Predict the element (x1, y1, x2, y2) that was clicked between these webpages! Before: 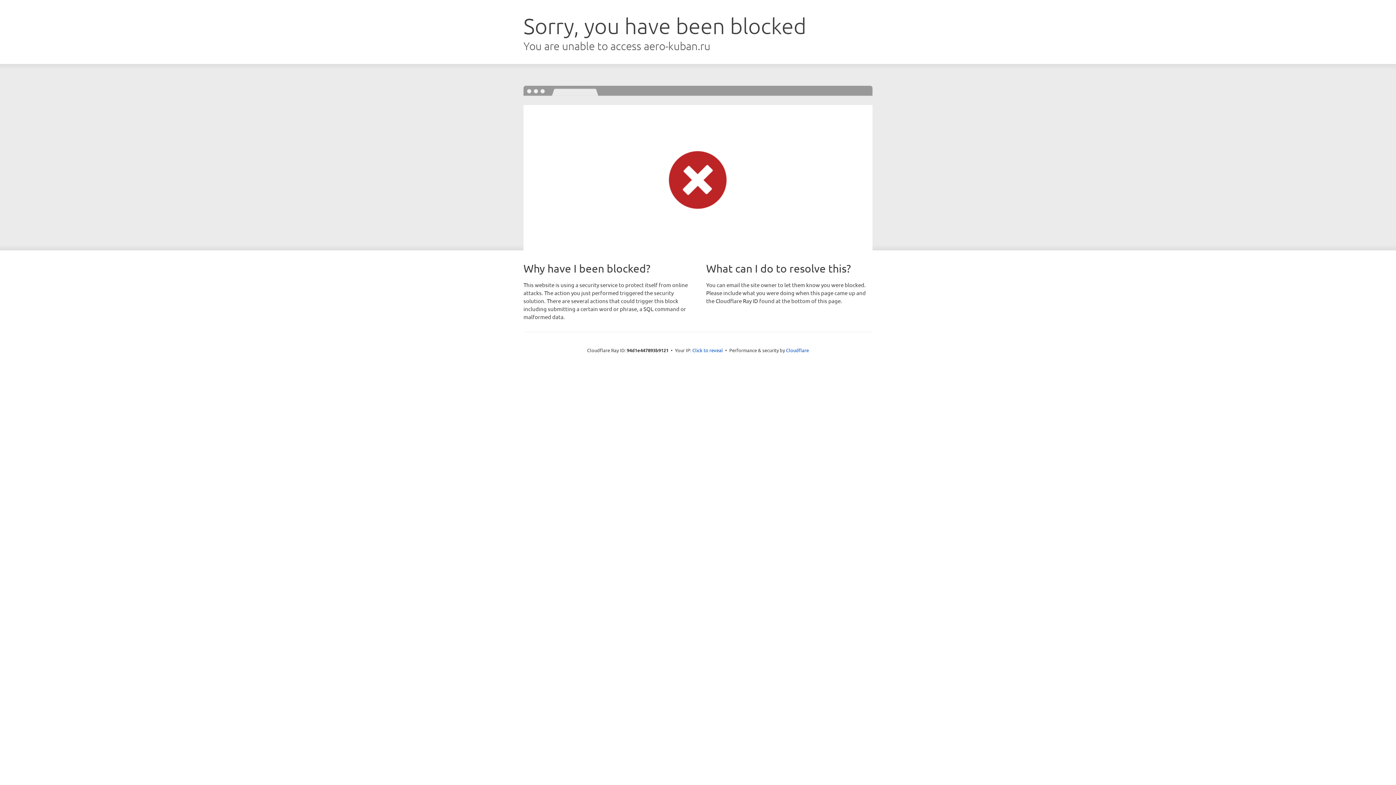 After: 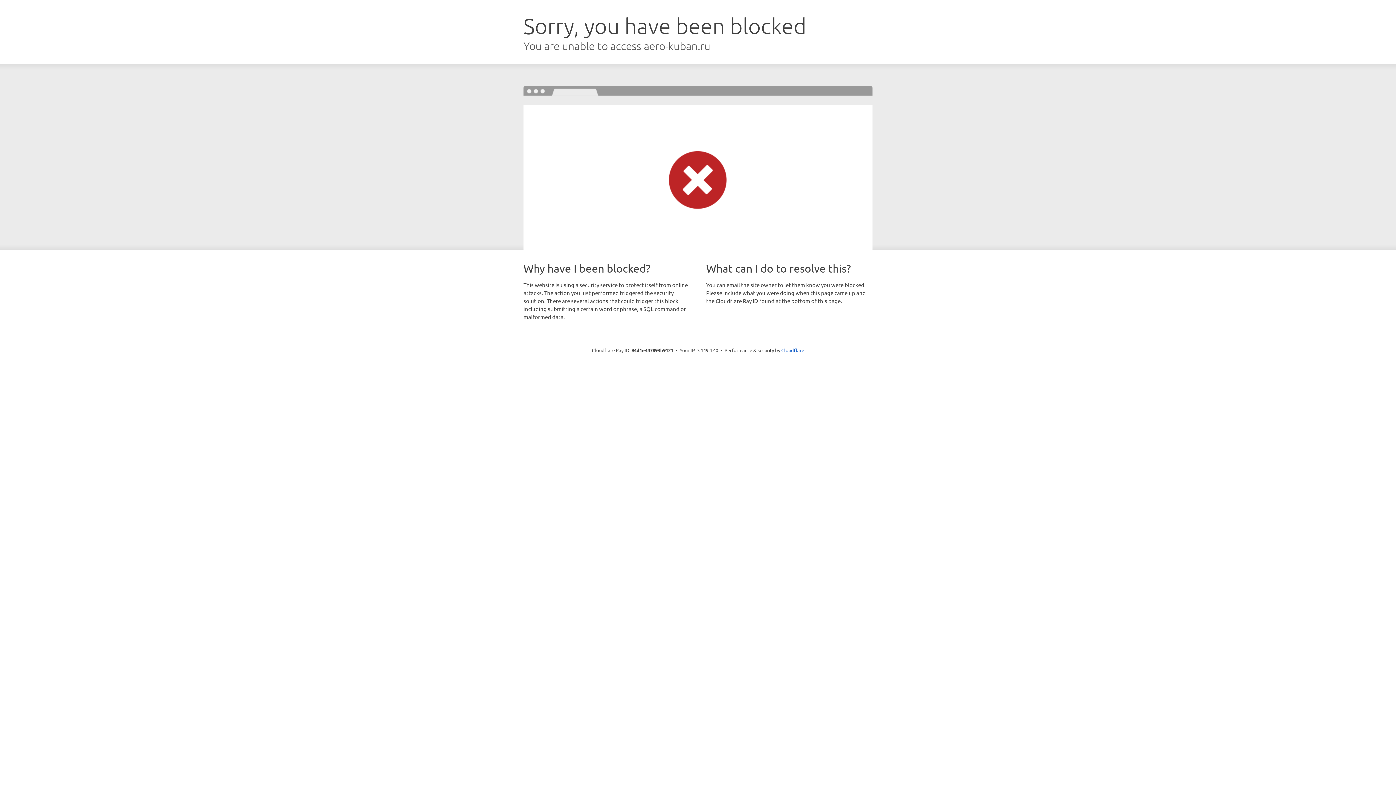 Action: bbox: (692, 346, 723, 353) label: Click to reveal